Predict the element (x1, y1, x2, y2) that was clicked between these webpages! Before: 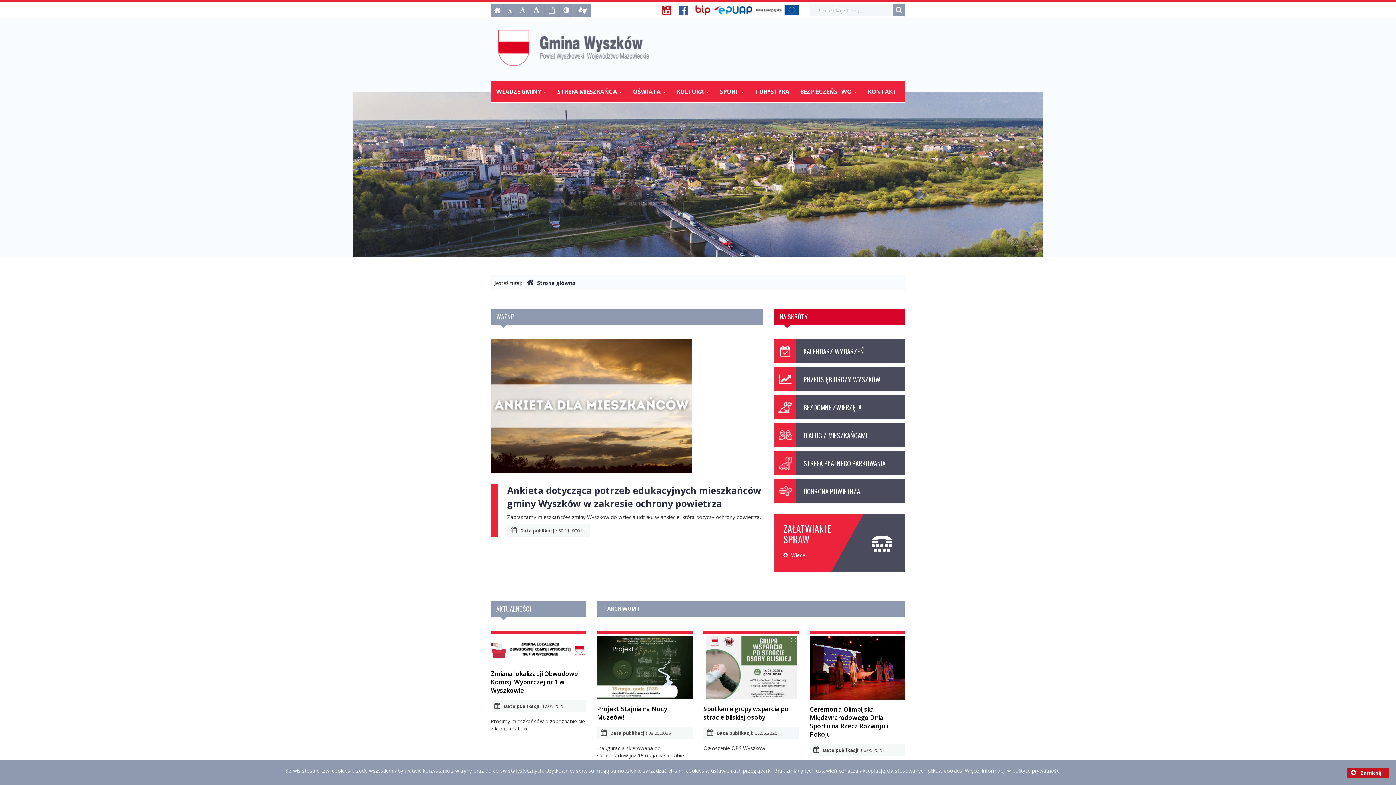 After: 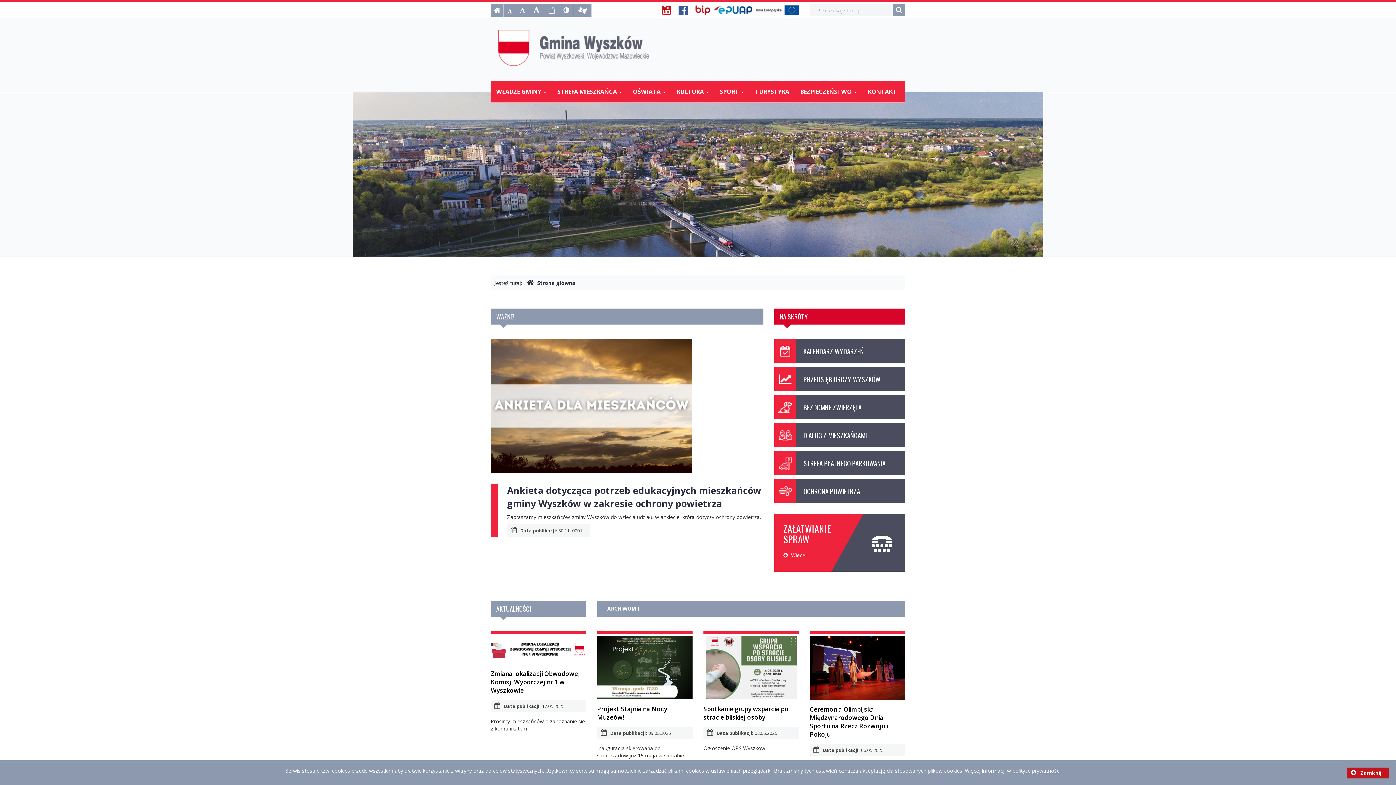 Action: label: Strona główna bbox: (527, 279, 575, 286)